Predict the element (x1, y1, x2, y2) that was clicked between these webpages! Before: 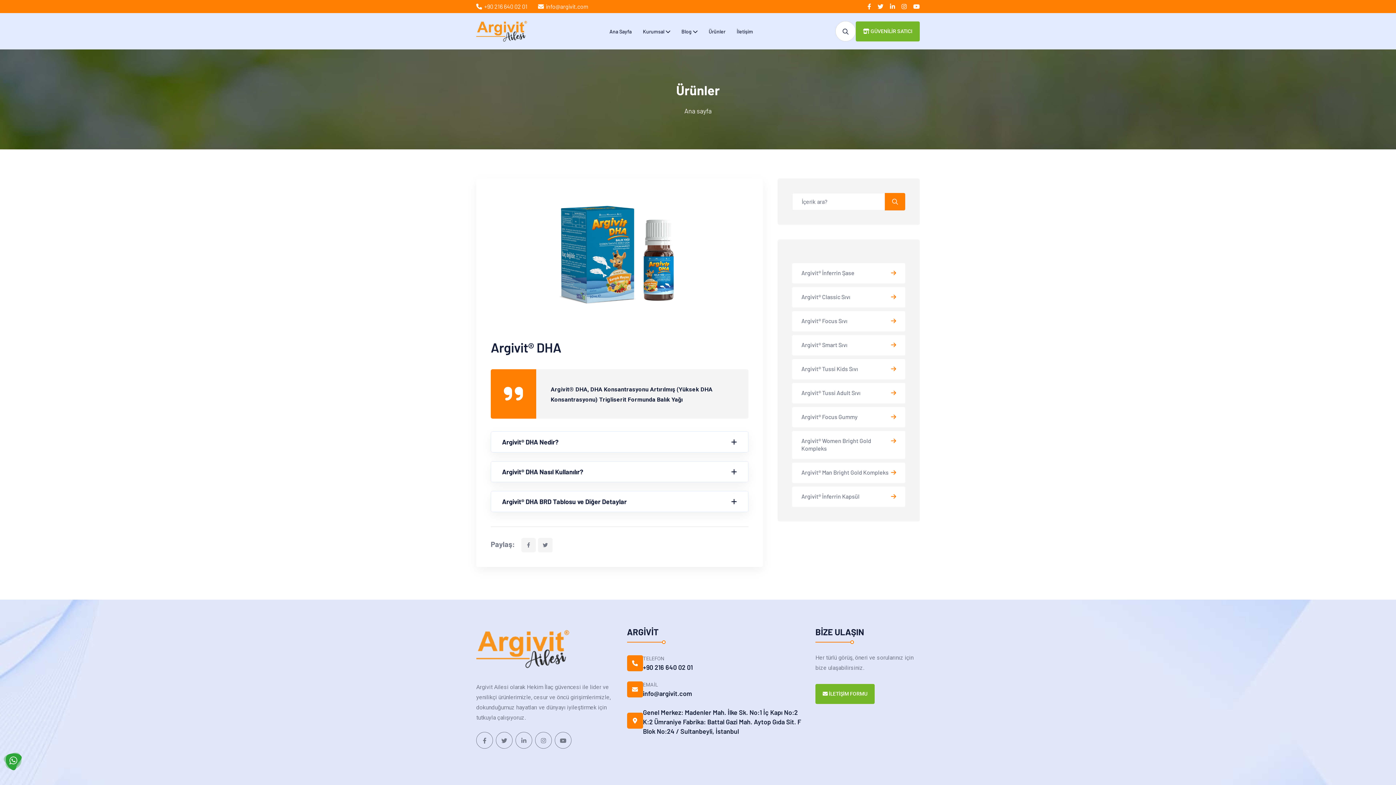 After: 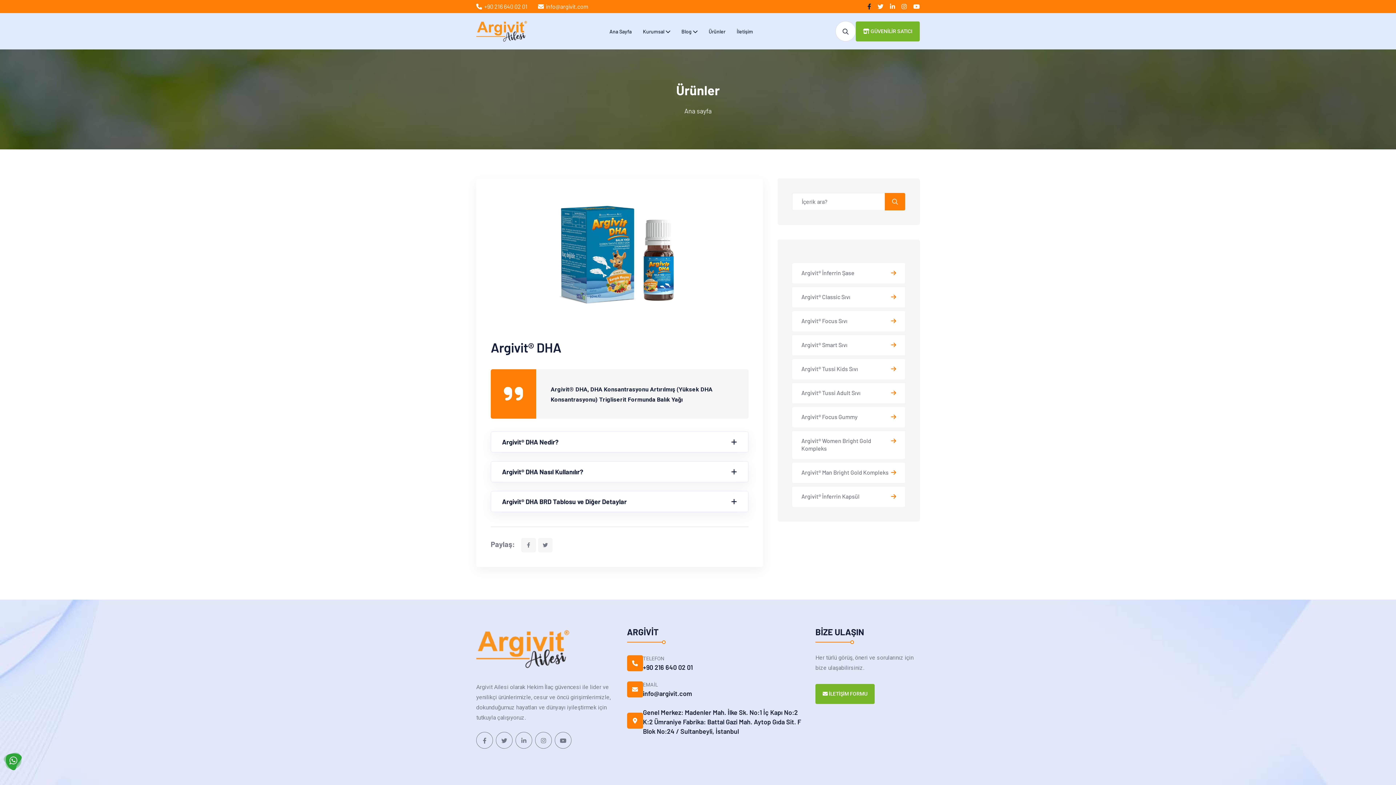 Action: bbox: (867, 1, 871, 11)